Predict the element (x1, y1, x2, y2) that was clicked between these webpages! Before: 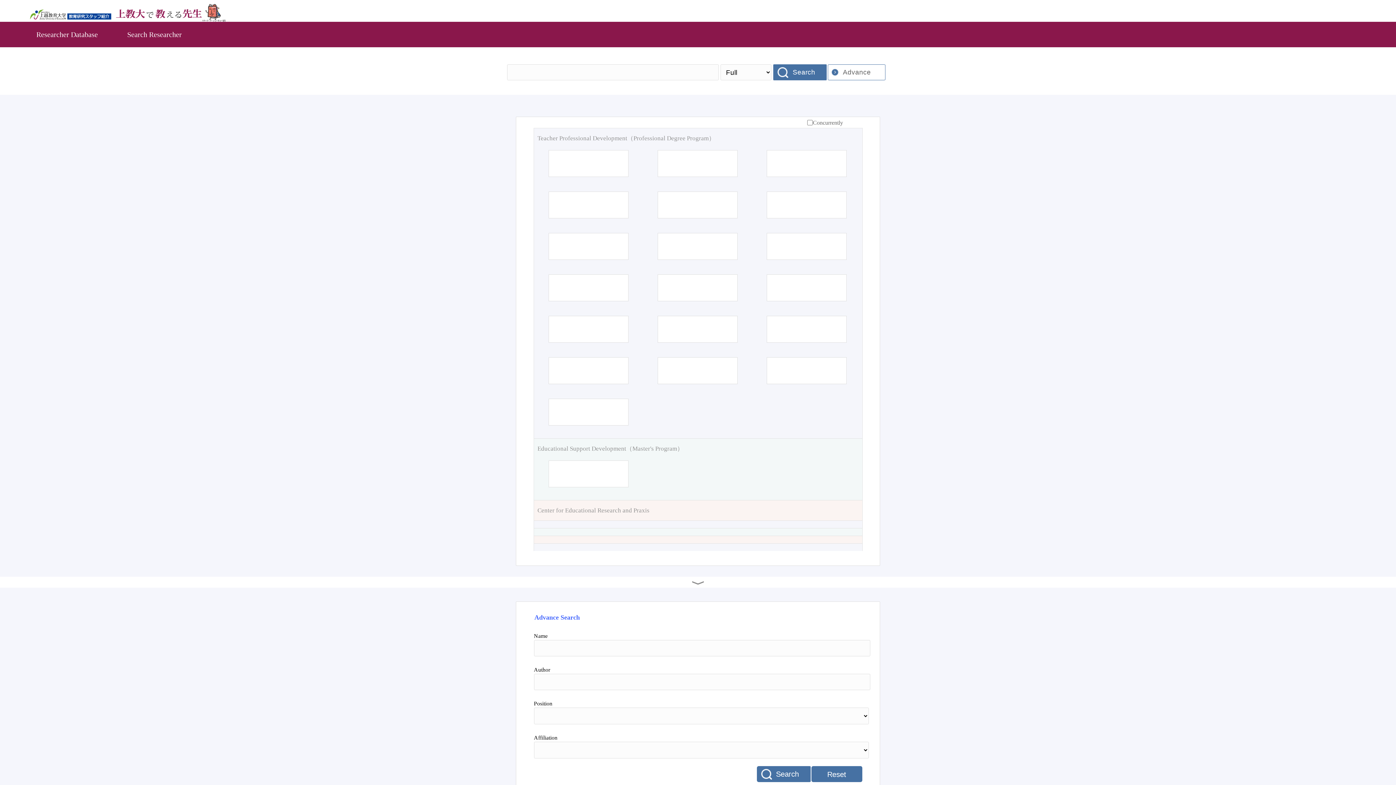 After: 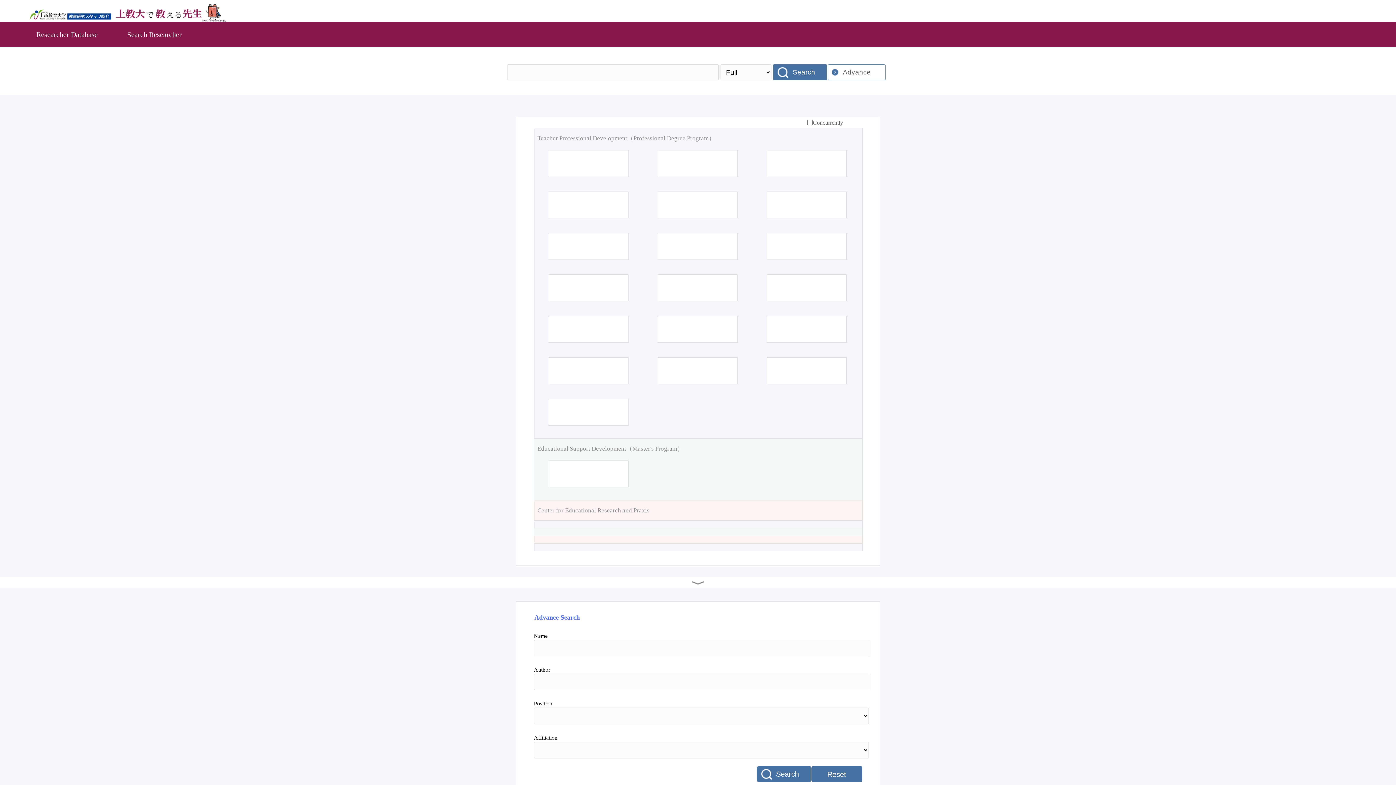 Action: bbox: (537, 444, 858, 453) label: Educational Support Development（Master's Program）